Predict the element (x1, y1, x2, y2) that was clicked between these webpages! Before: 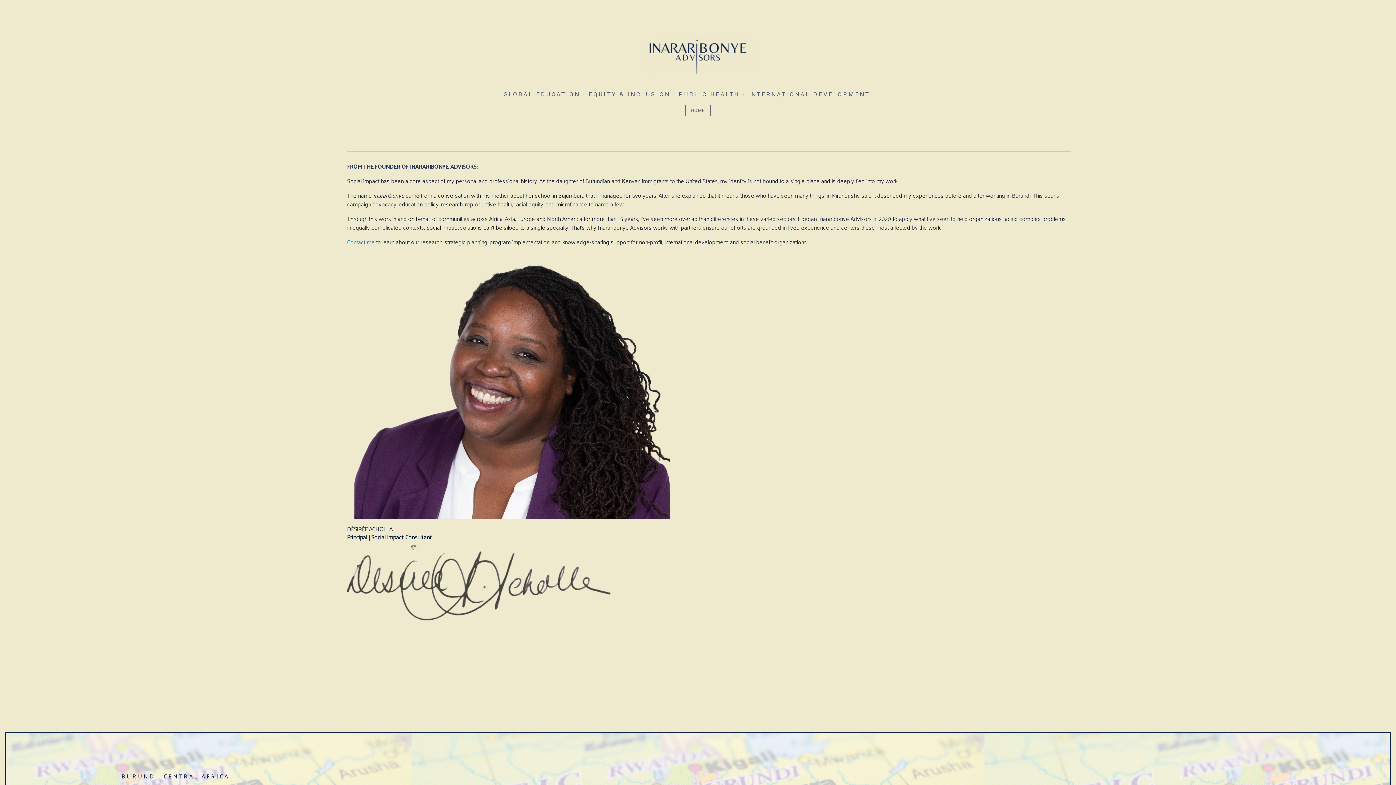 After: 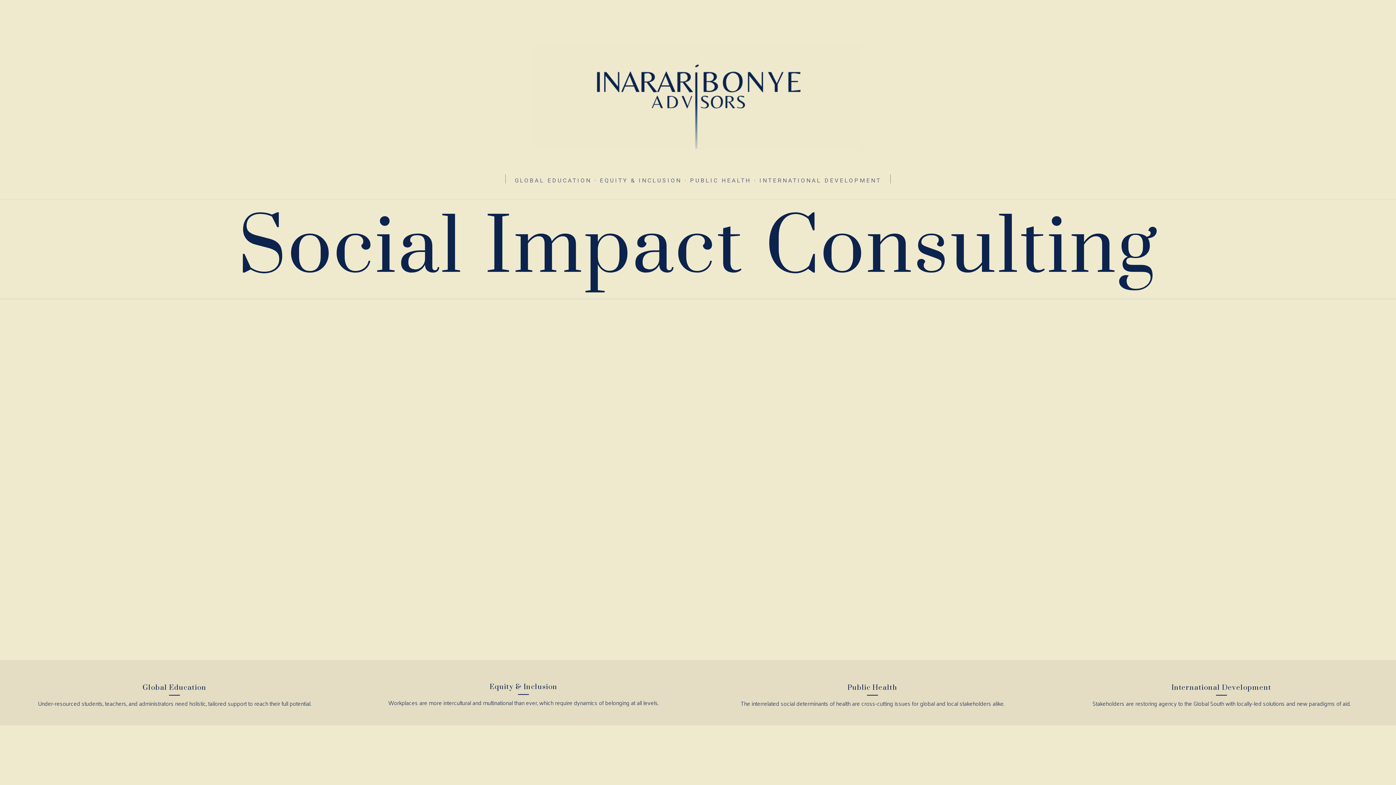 Action: bbox: (685, 105, 710, 115) label: HOME